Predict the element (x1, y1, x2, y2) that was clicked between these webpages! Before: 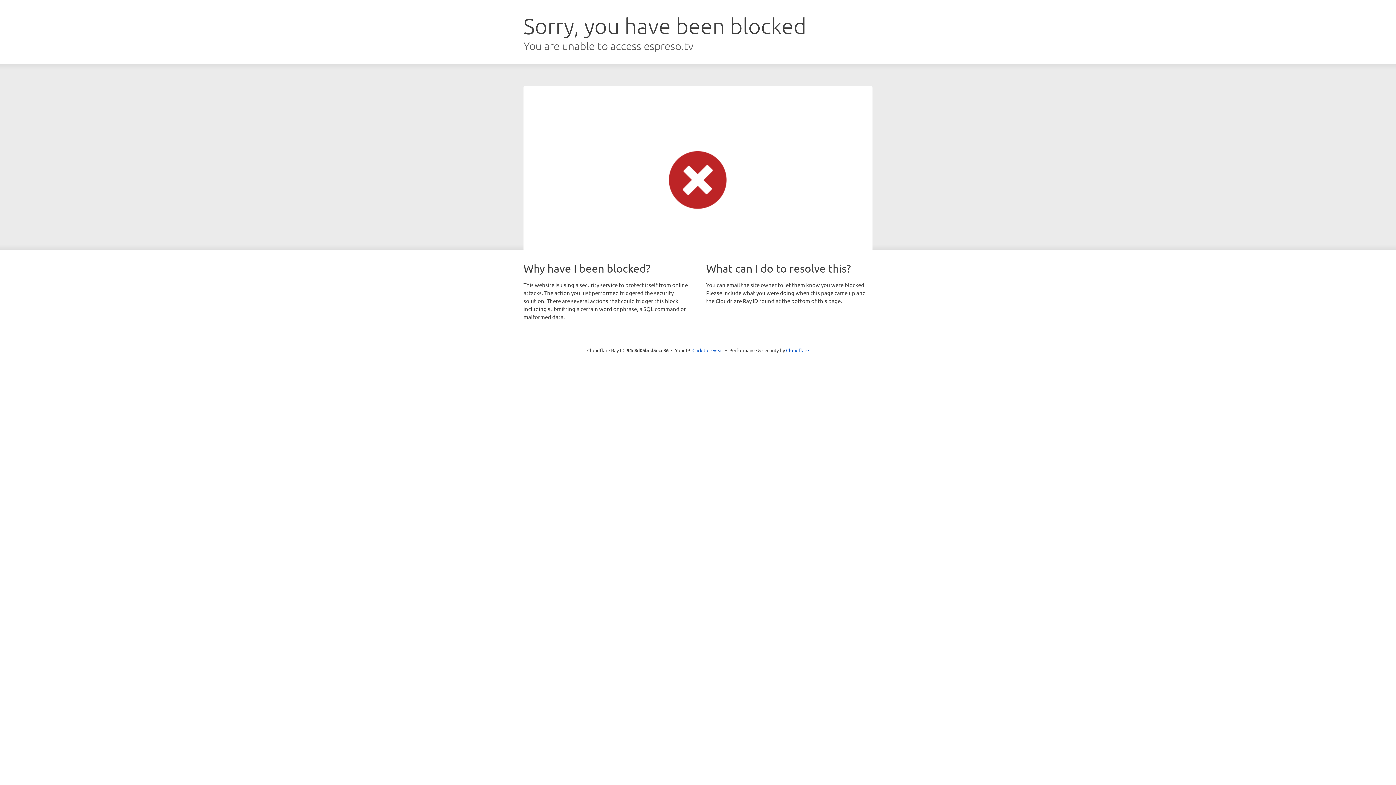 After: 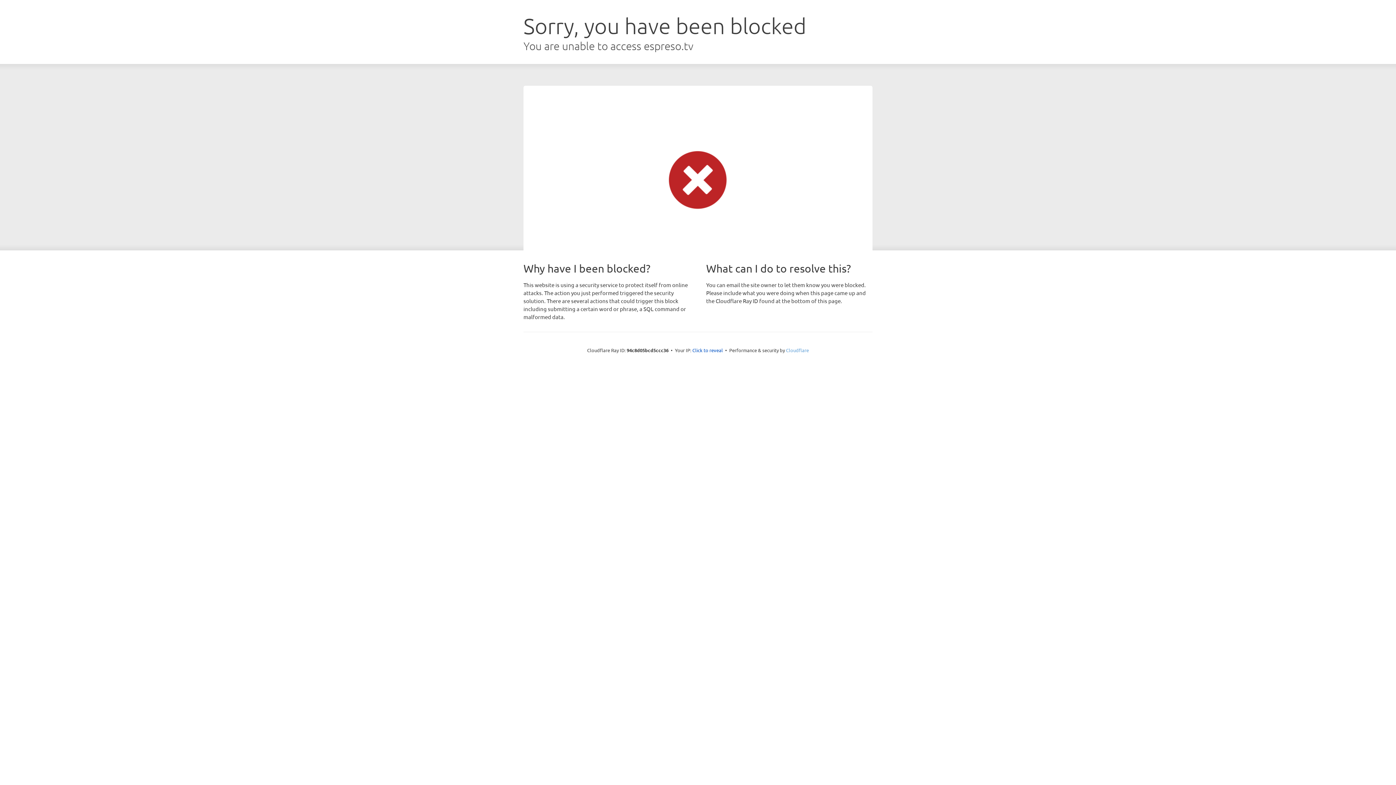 Action: bbox: (786, 347, 809, 353) label: Cloudflare